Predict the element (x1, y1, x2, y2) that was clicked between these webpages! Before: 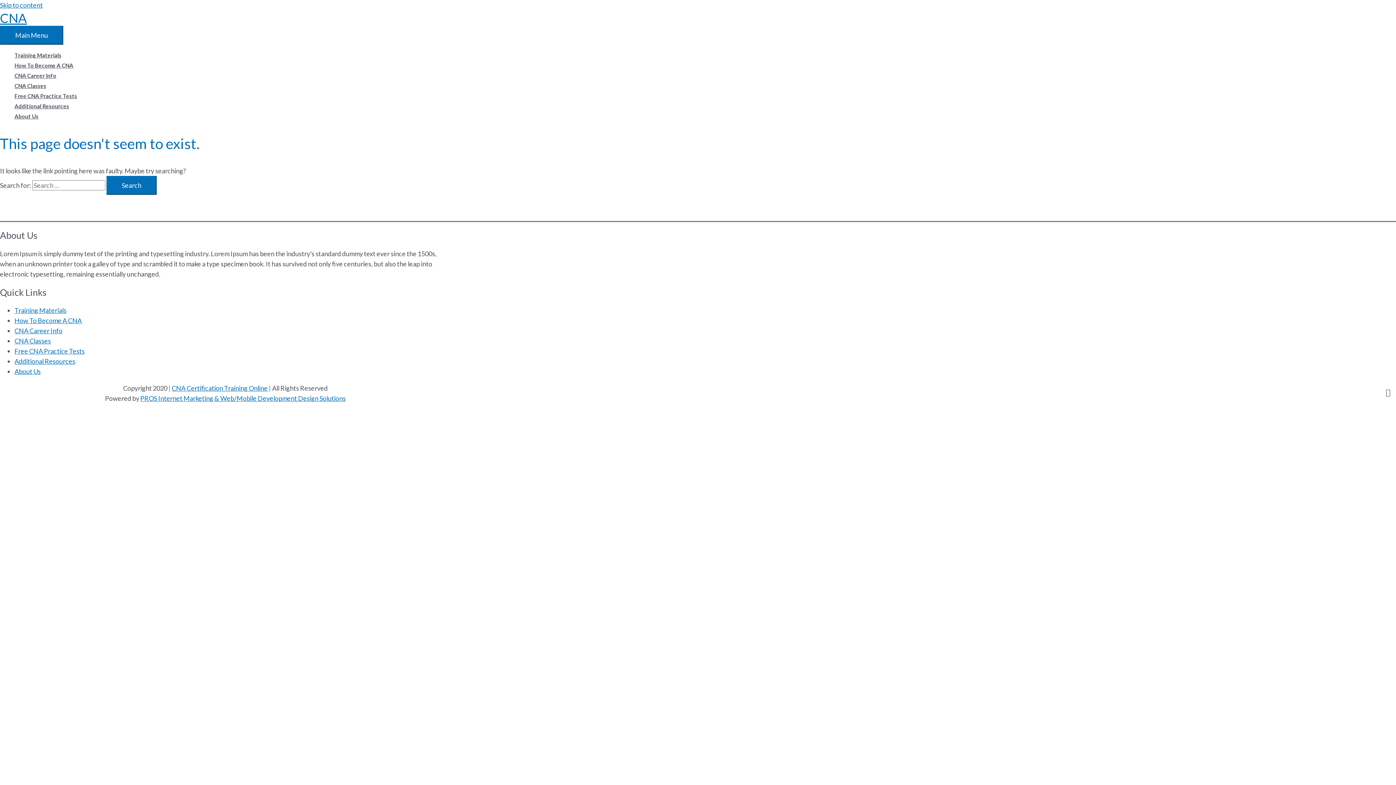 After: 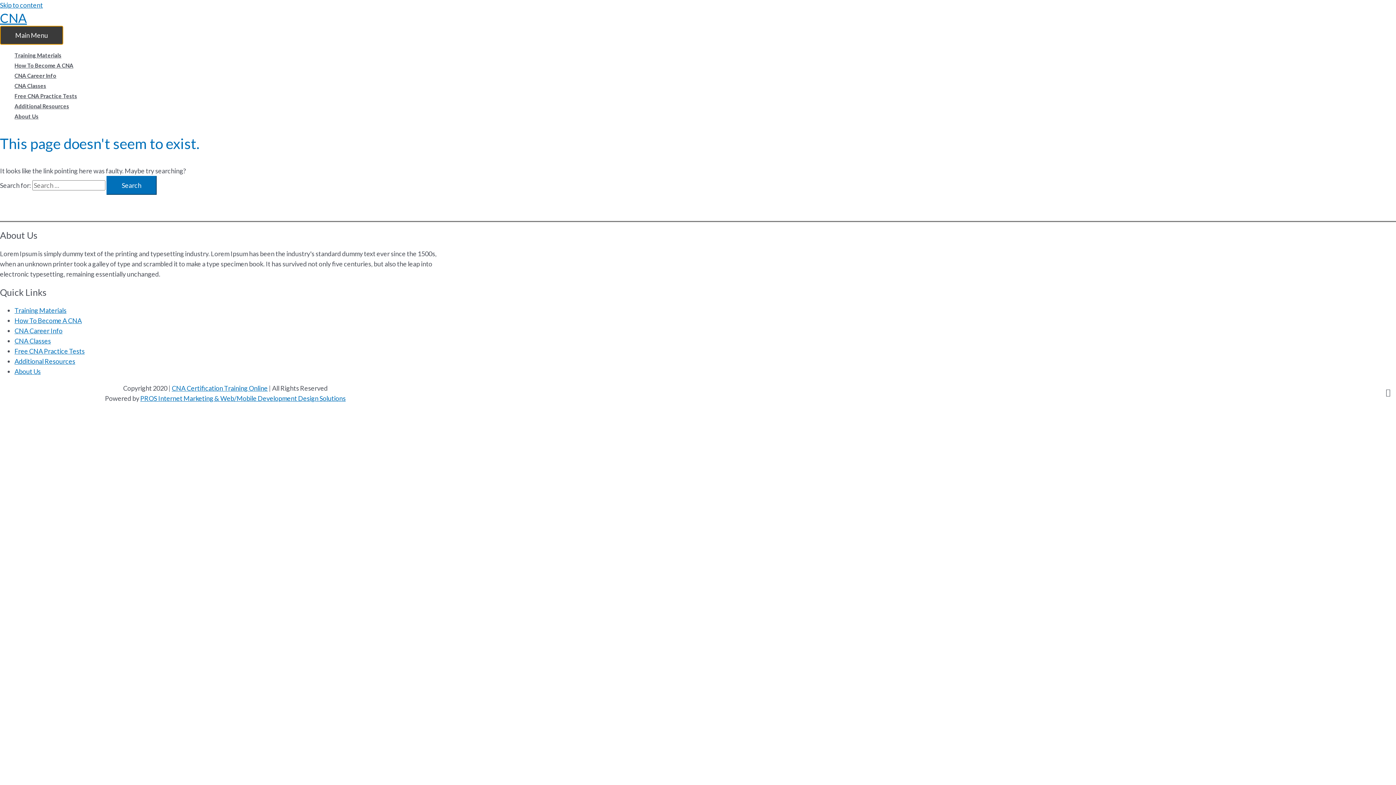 Action: label: Main Menu bbox: (0, 25, 63, 44)